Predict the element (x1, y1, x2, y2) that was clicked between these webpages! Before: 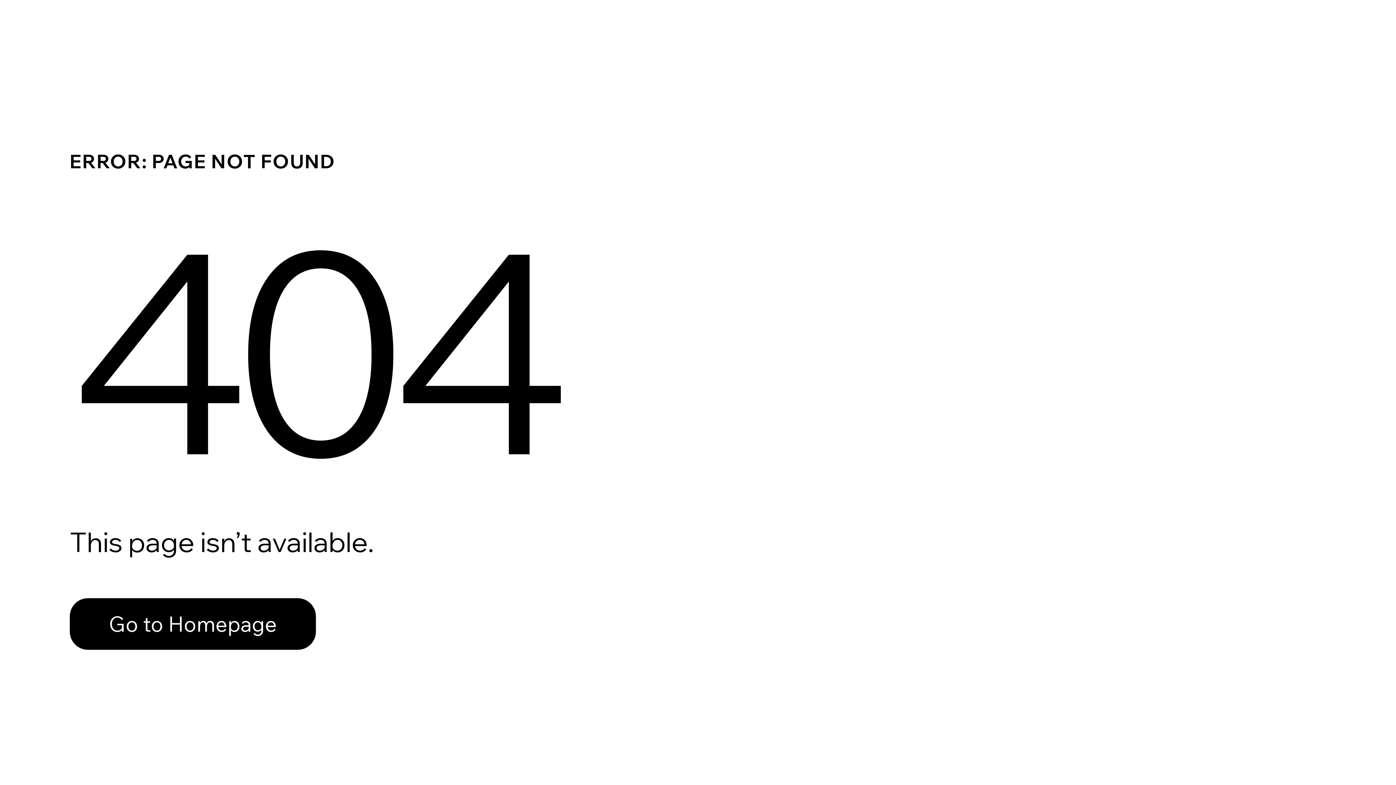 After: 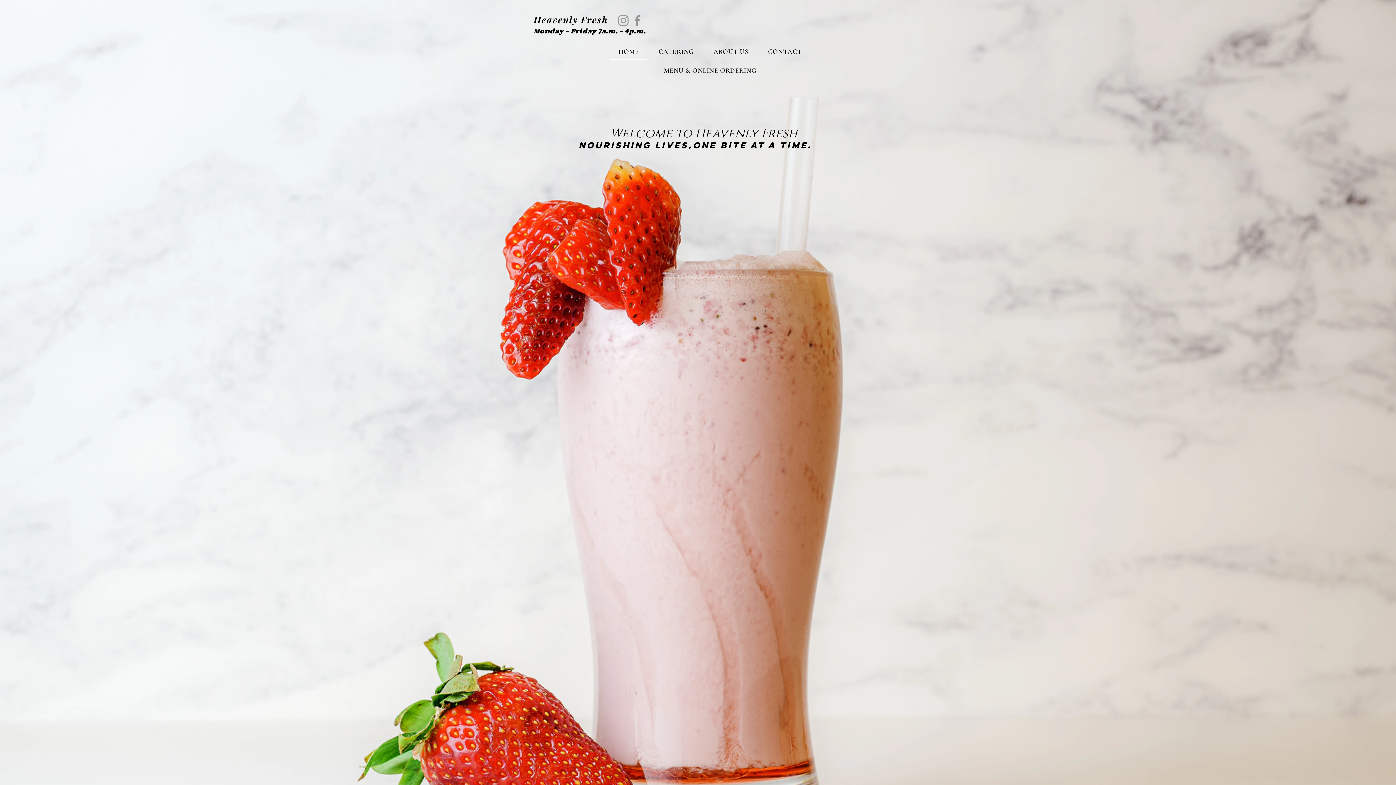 Action: label: Go to Homepage bbox: (69, 582, 768, 659)